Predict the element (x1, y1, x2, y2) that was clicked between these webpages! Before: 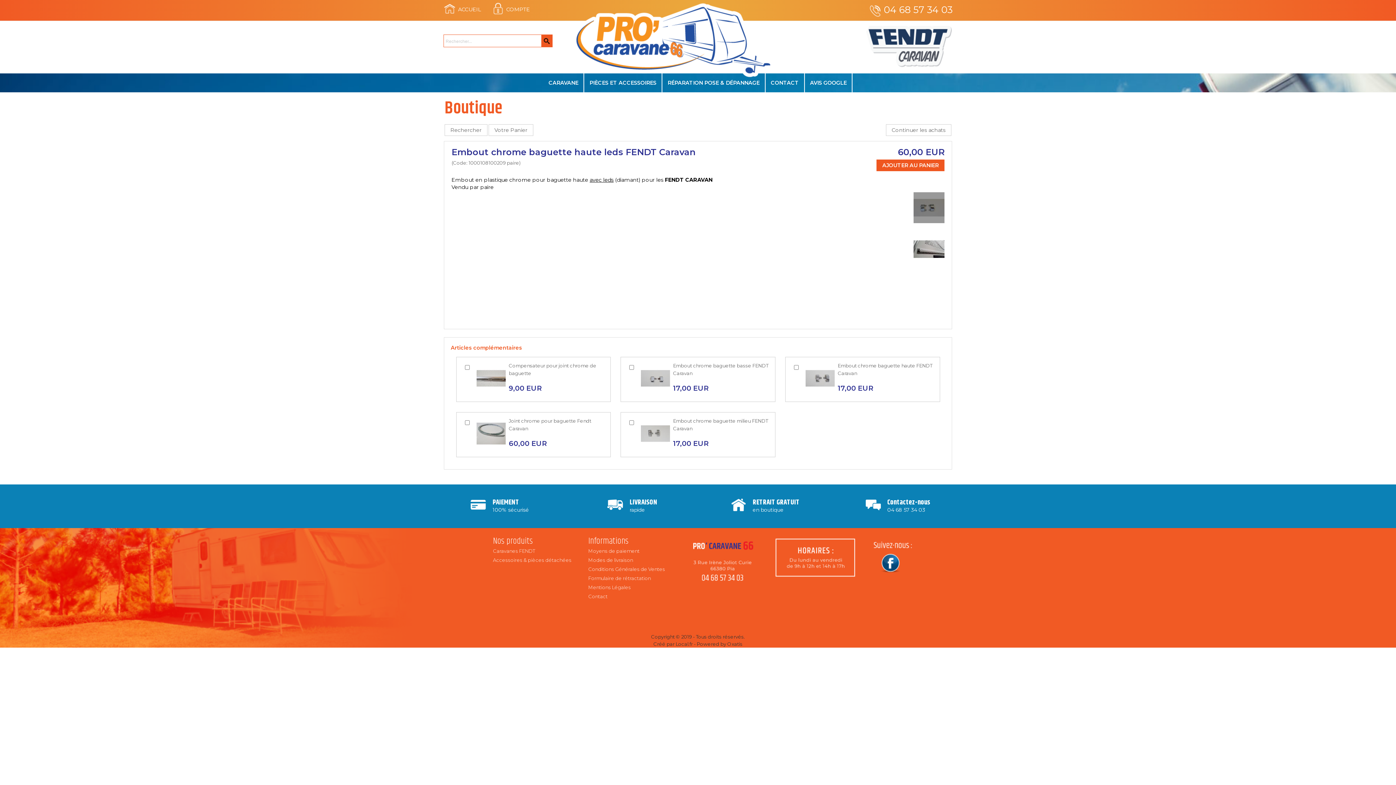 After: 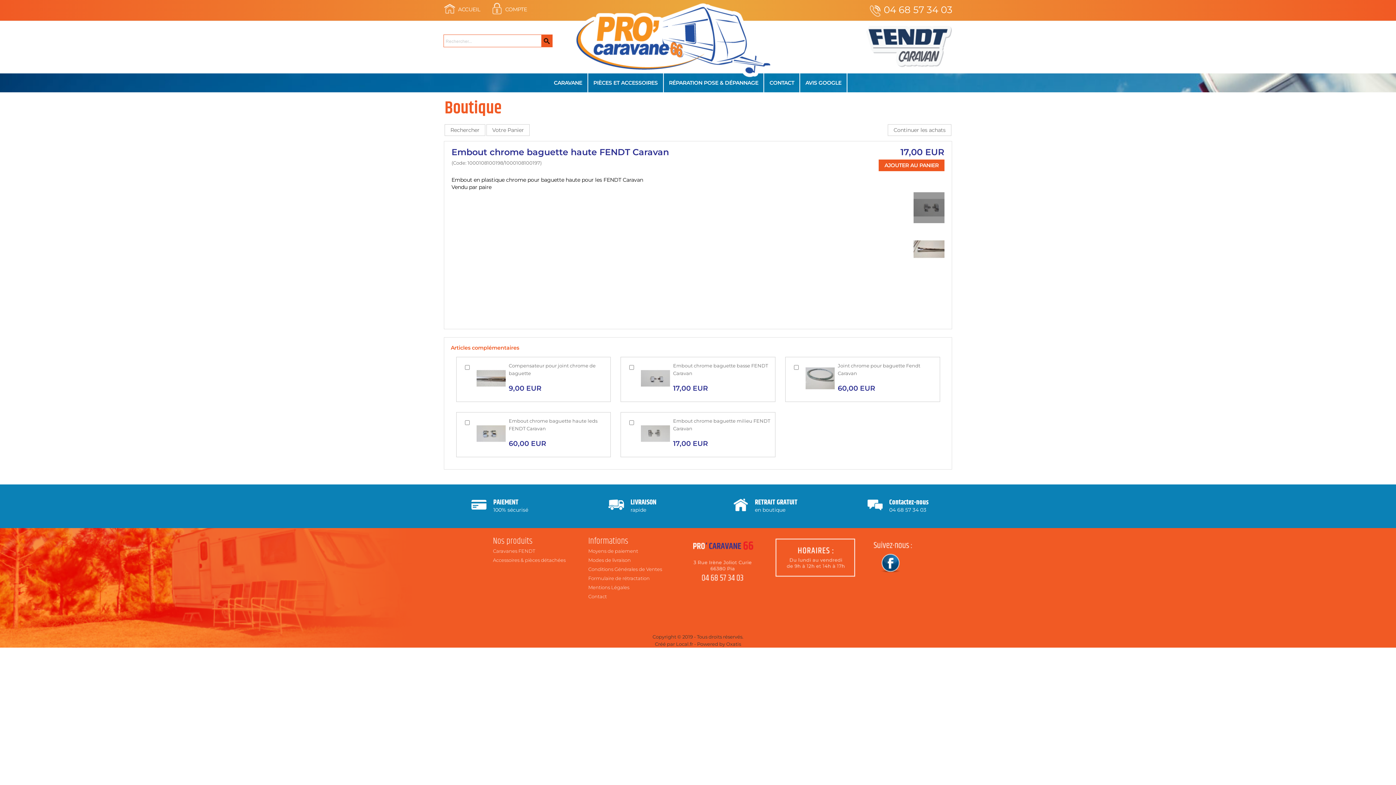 Action: bbox: (803, 390, 836, 396)